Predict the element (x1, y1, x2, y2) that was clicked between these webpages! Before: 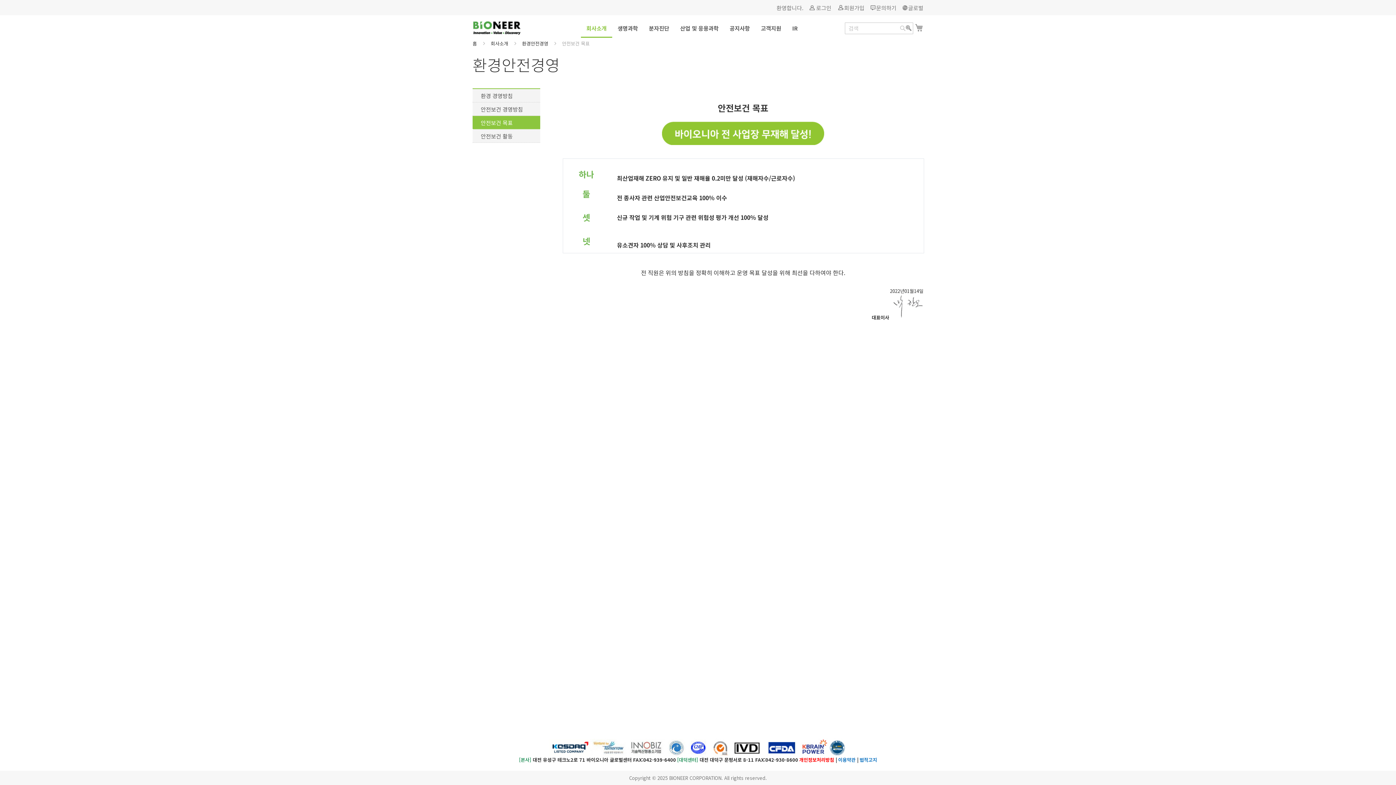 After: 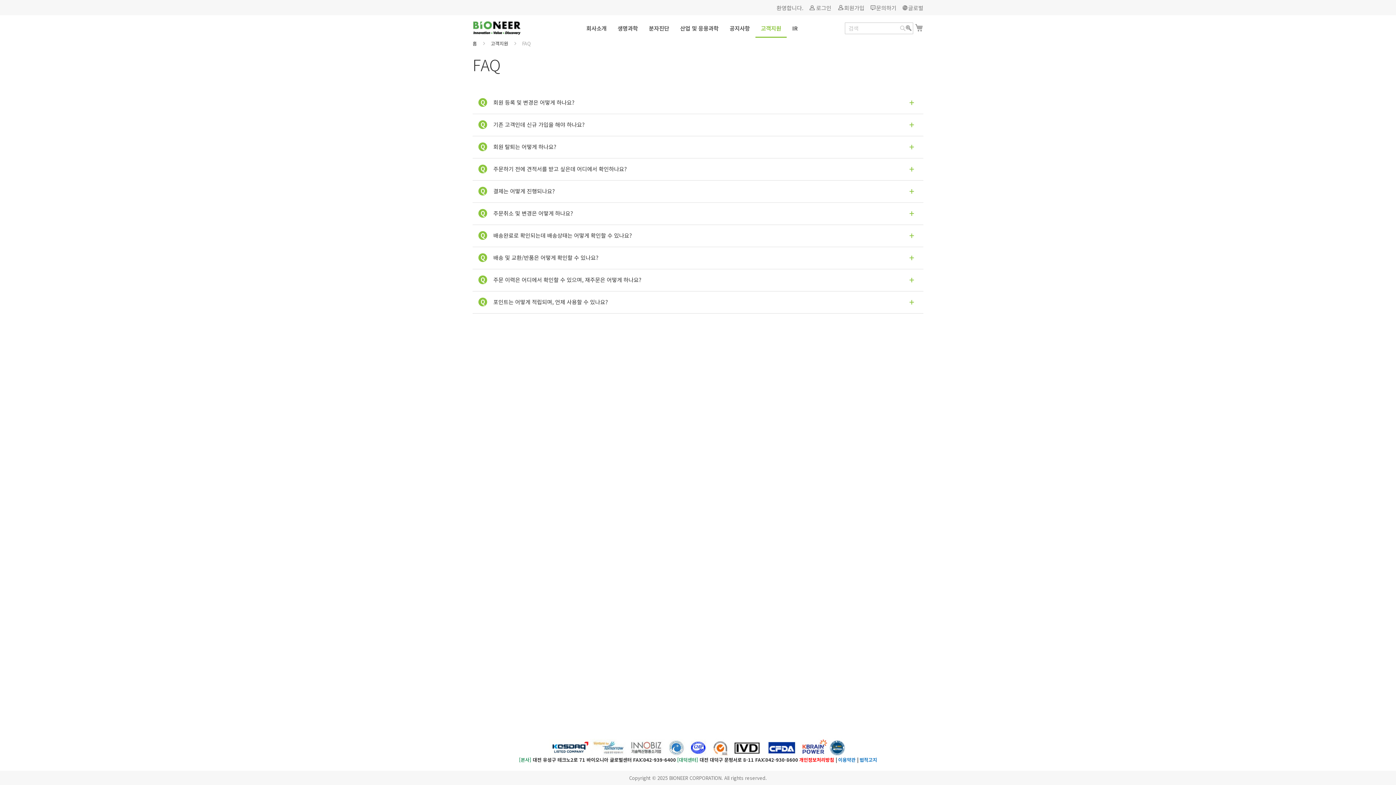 Action: bbox: (755, 19, 786, 36) label: 고객지원